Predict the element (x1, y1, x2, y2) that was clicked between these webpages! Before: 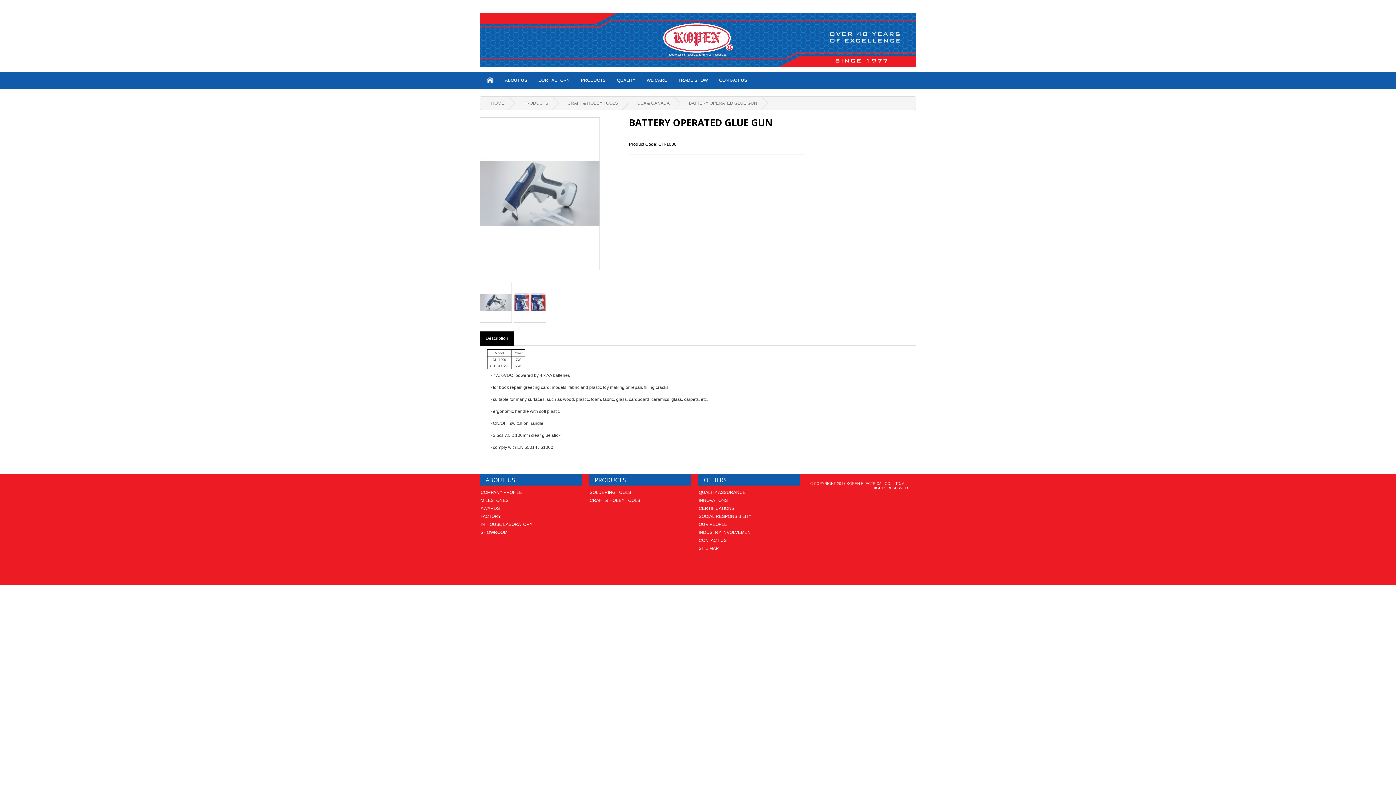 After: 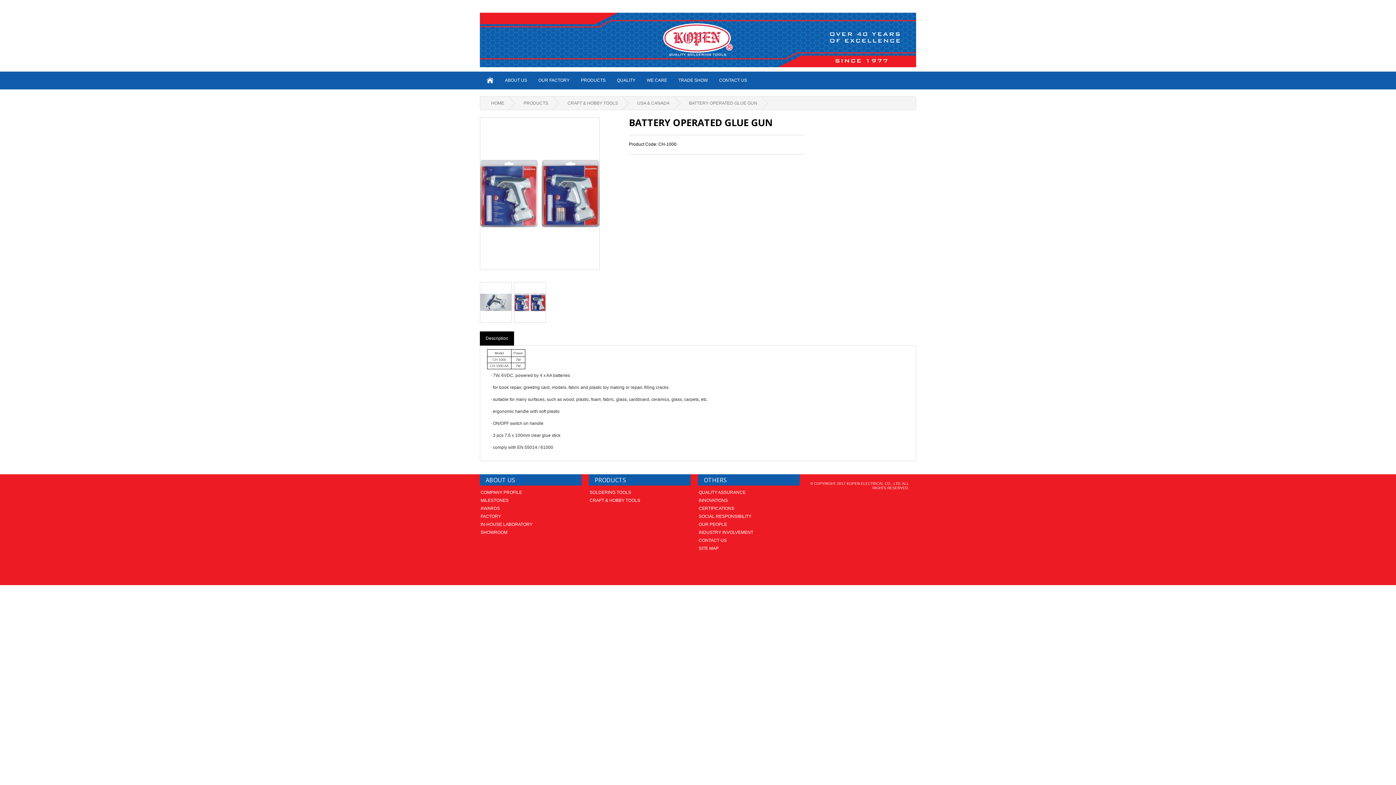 Action: bbox: (514, 282, 546, 322)